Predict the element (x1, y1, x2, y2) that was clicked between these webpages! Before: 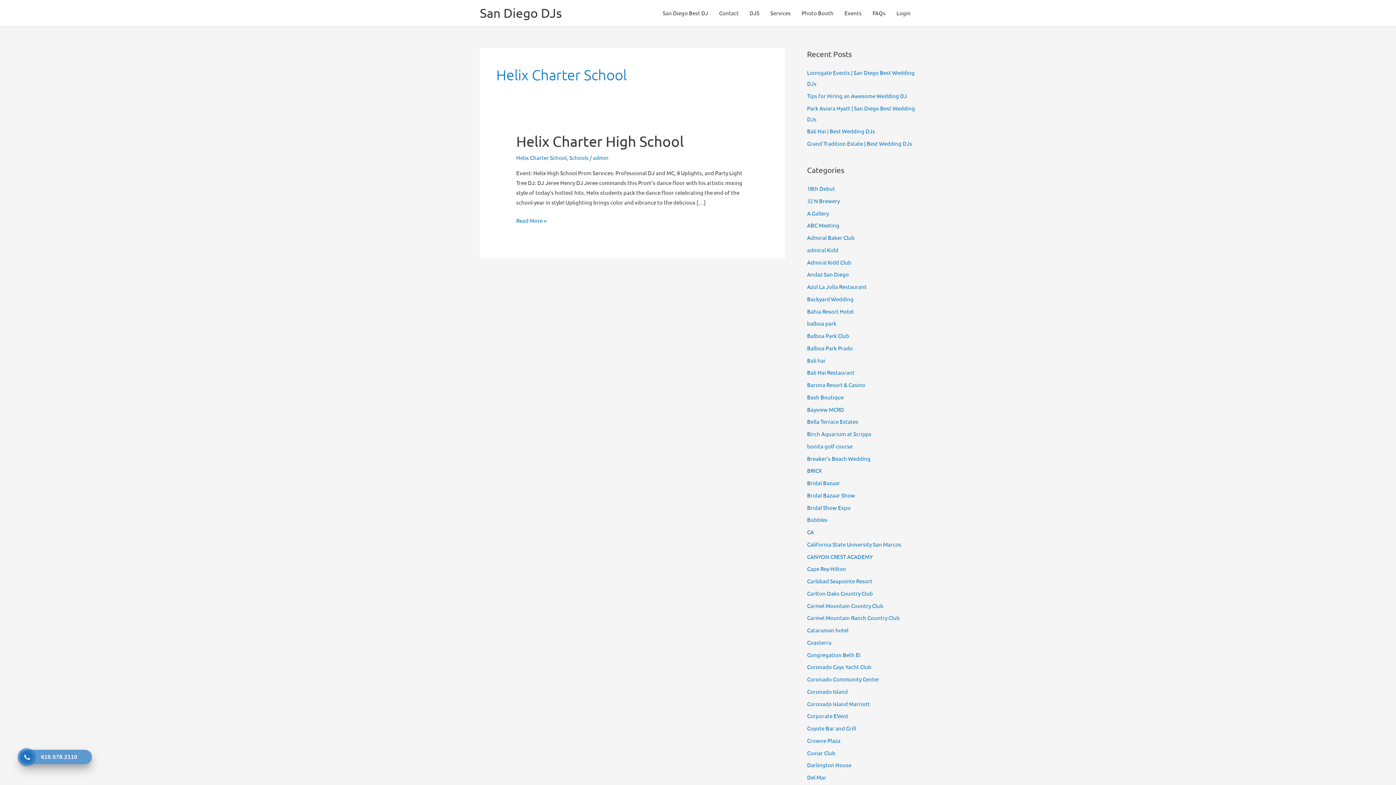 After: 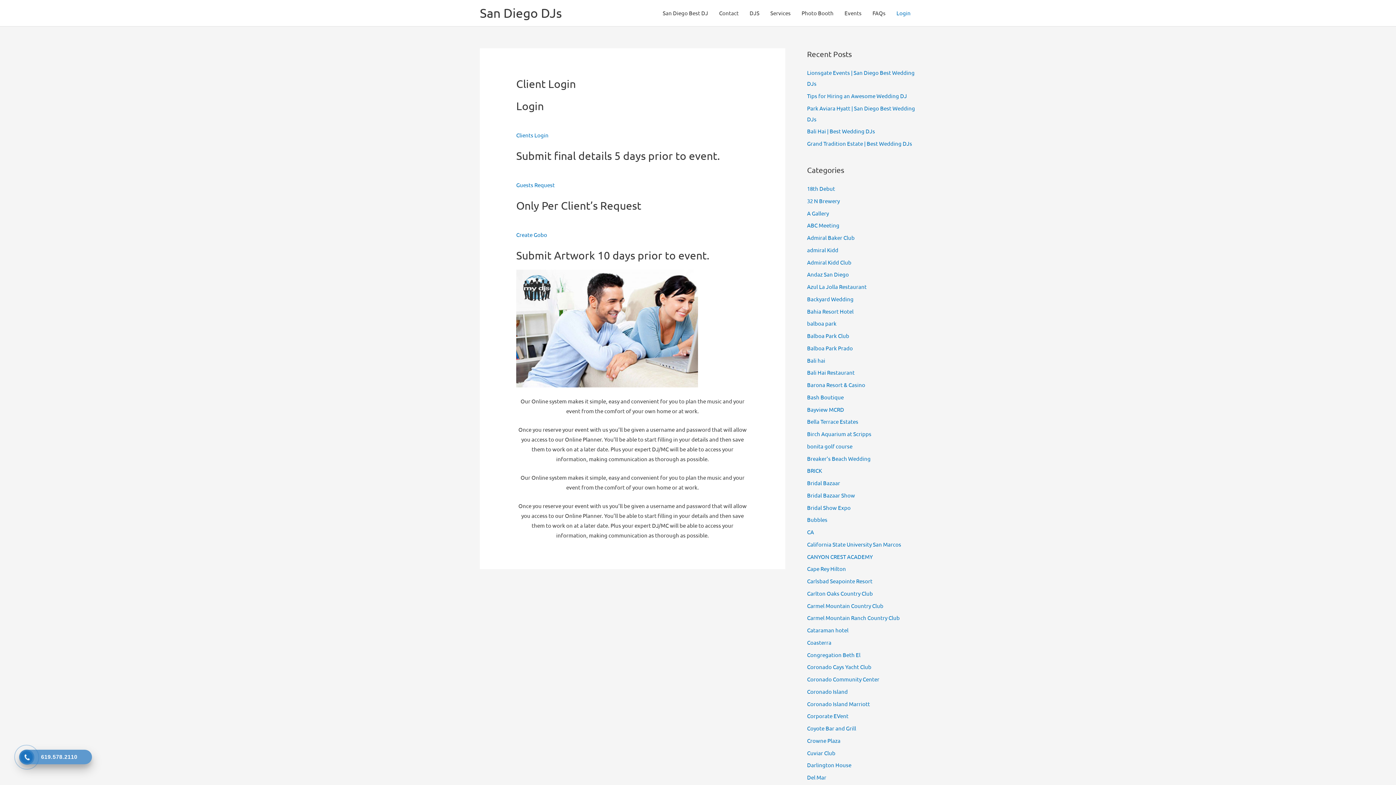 Action: label: Login bbox: (891, 2, 916, 24)